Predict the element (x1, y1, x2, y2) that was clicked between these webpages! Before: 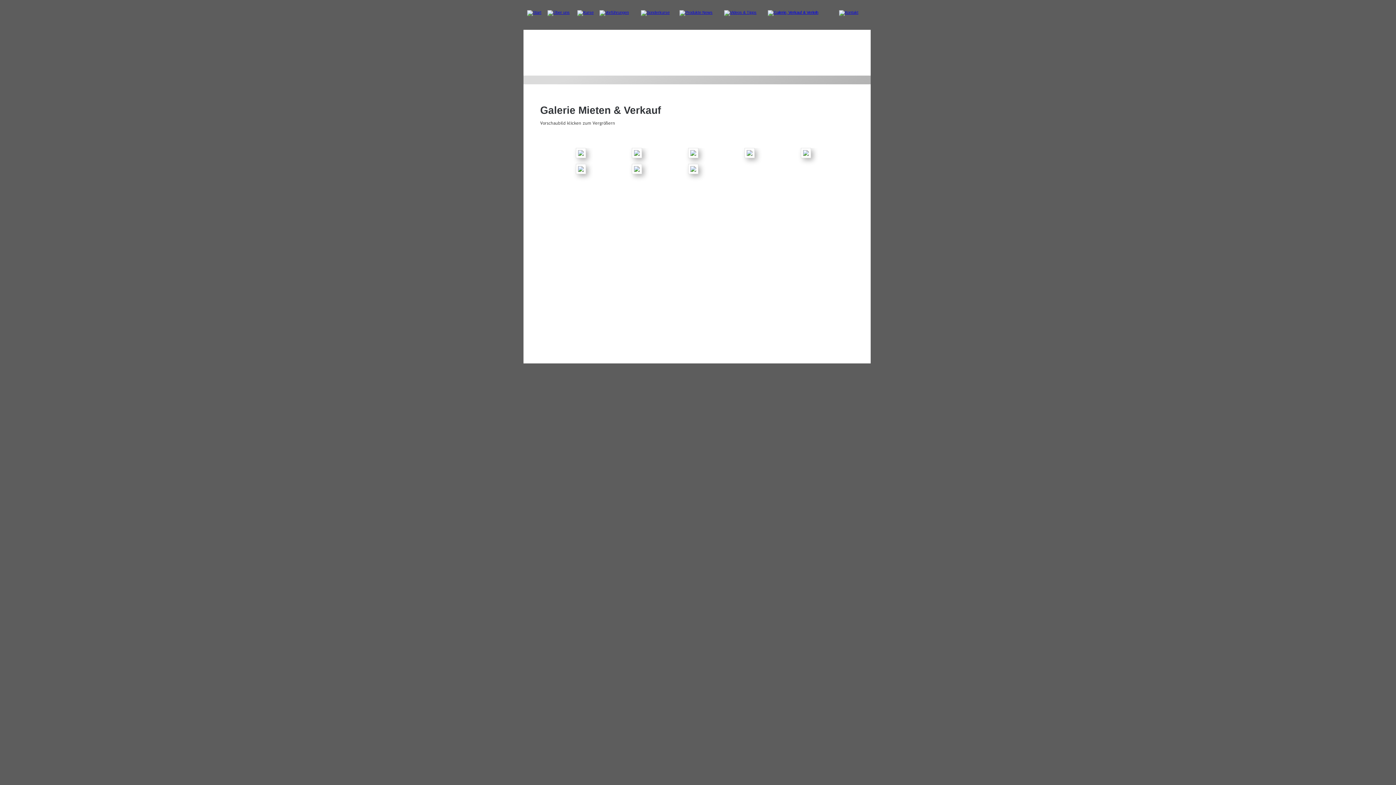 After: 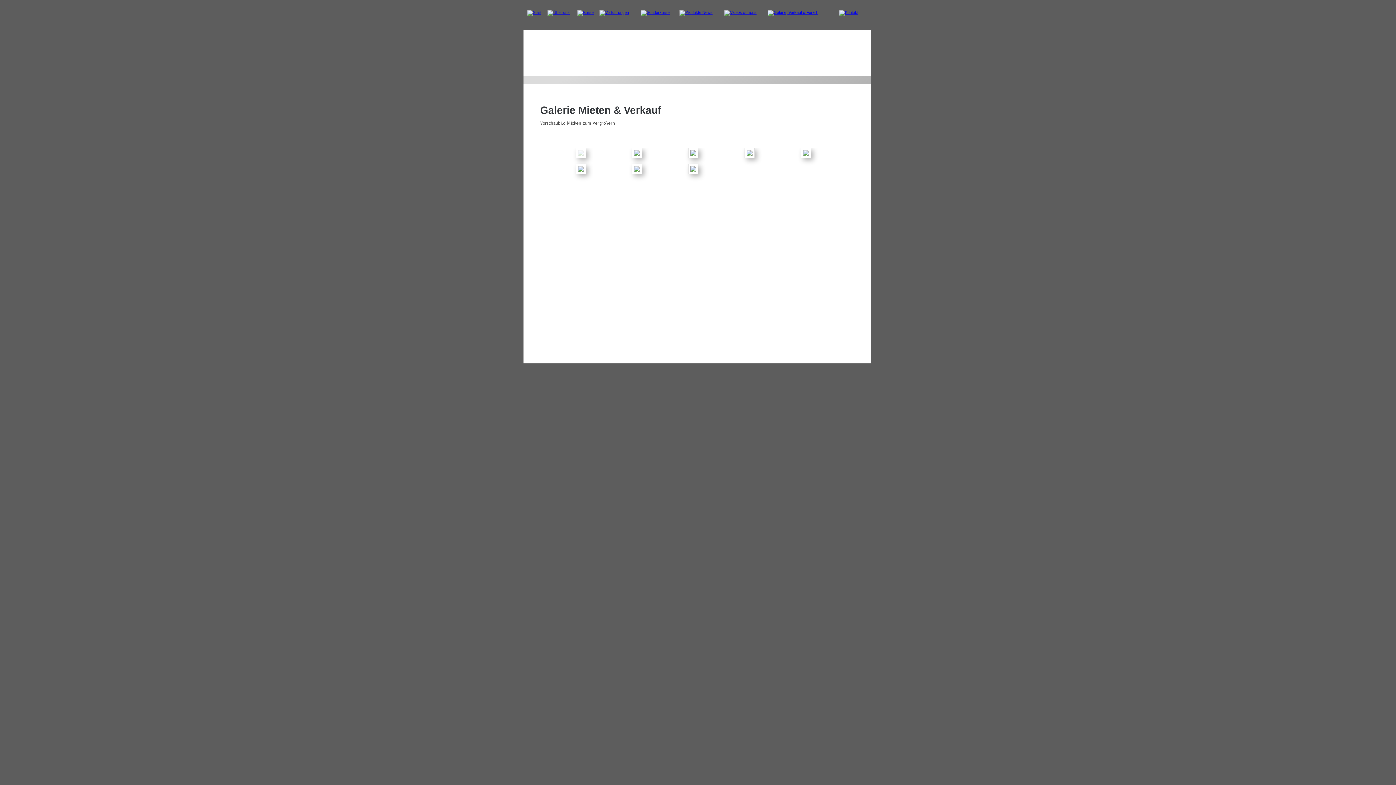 Action: bbox: (574, 151, 587, 157)